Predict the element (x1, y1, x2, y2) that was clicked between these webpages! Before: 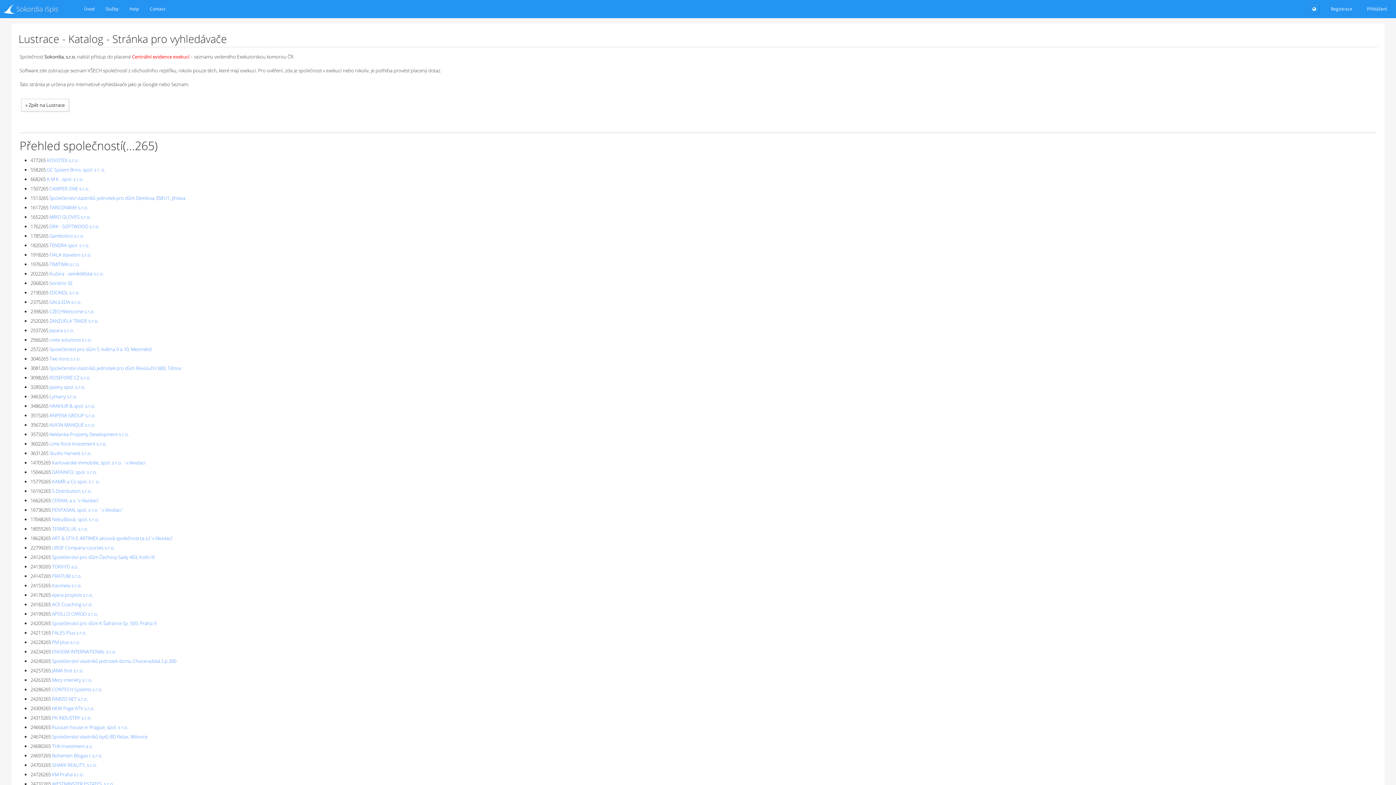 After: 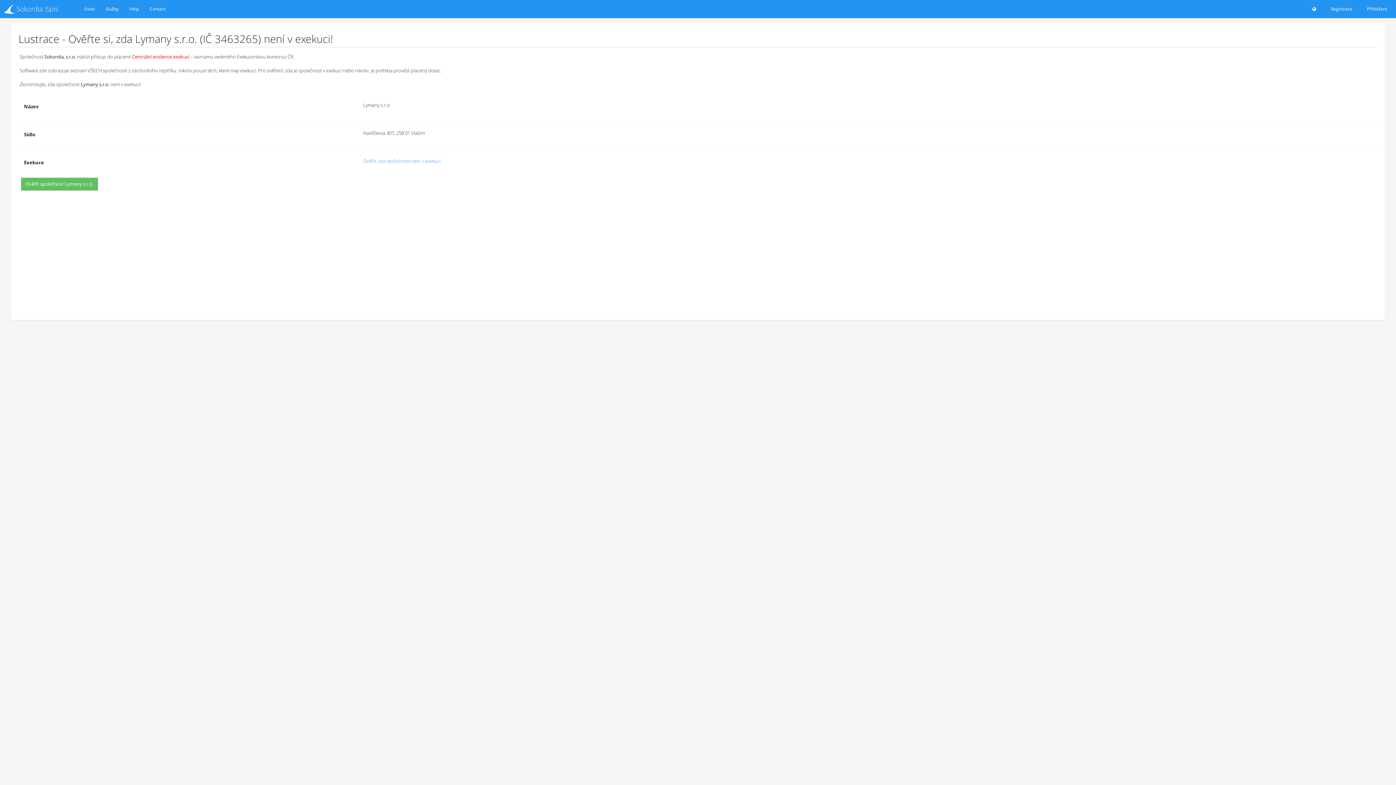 Action: bbox: (49, 393, 77, 400) label: Lymany s.r.o.